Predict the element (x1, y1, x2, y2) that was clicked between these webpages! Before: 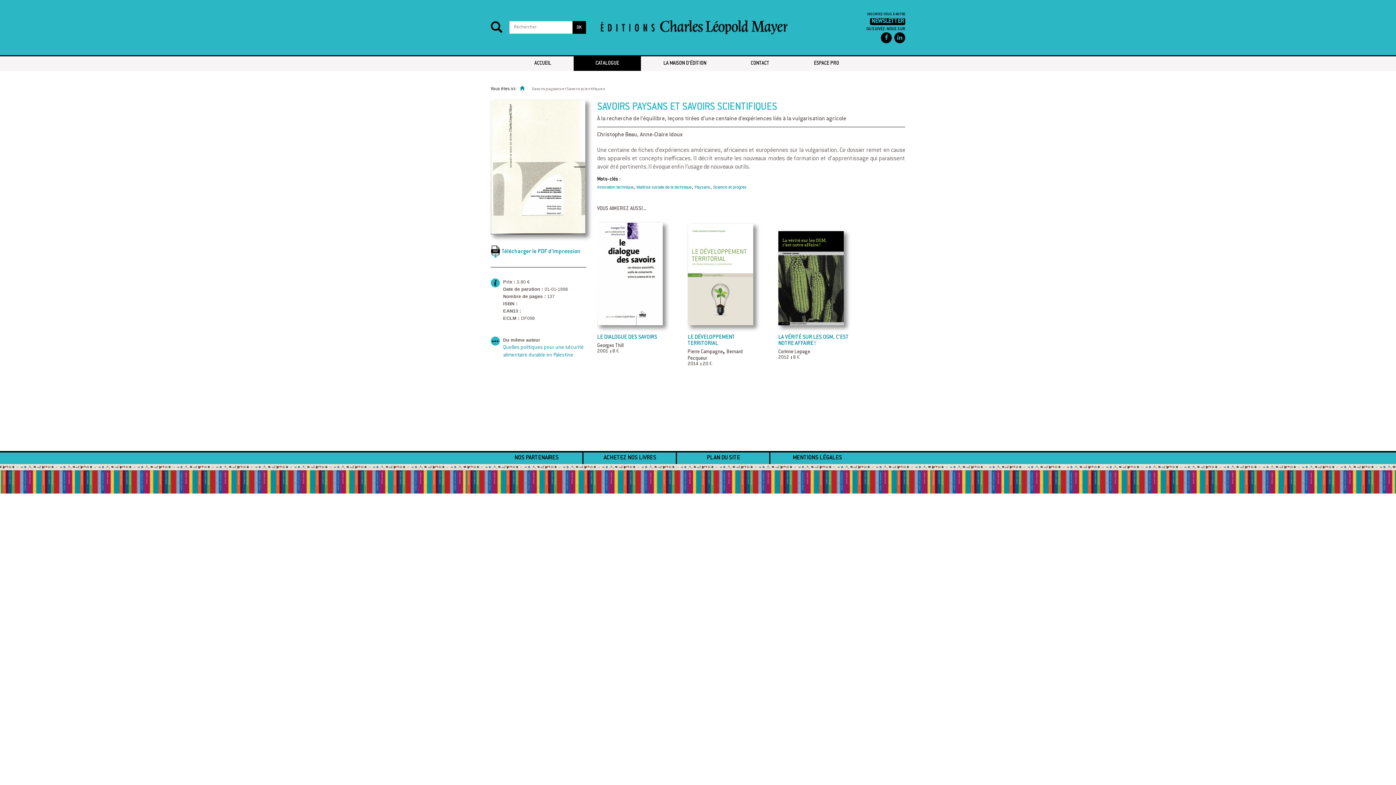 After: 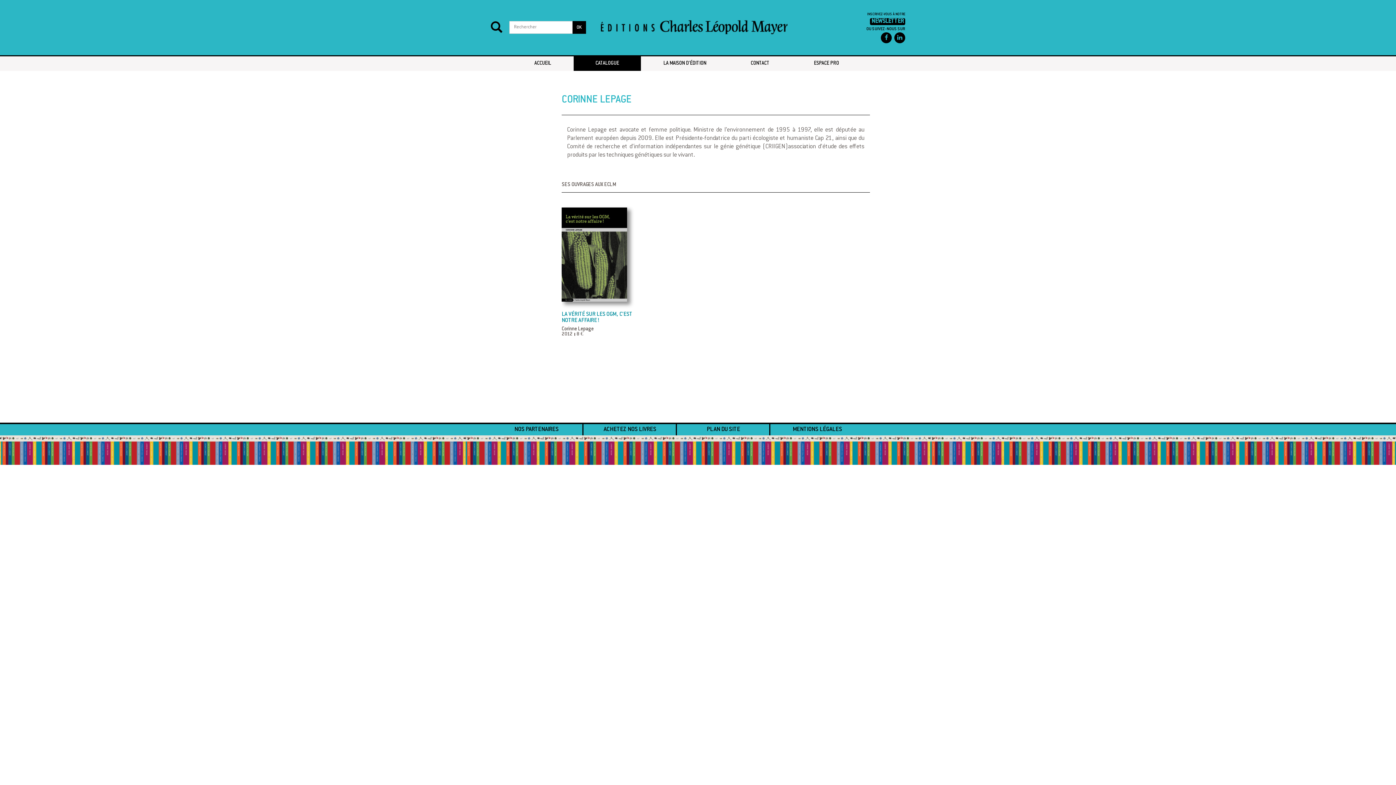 Action: label: Corinne Lepage bbox: (778, 349, 810, 354)